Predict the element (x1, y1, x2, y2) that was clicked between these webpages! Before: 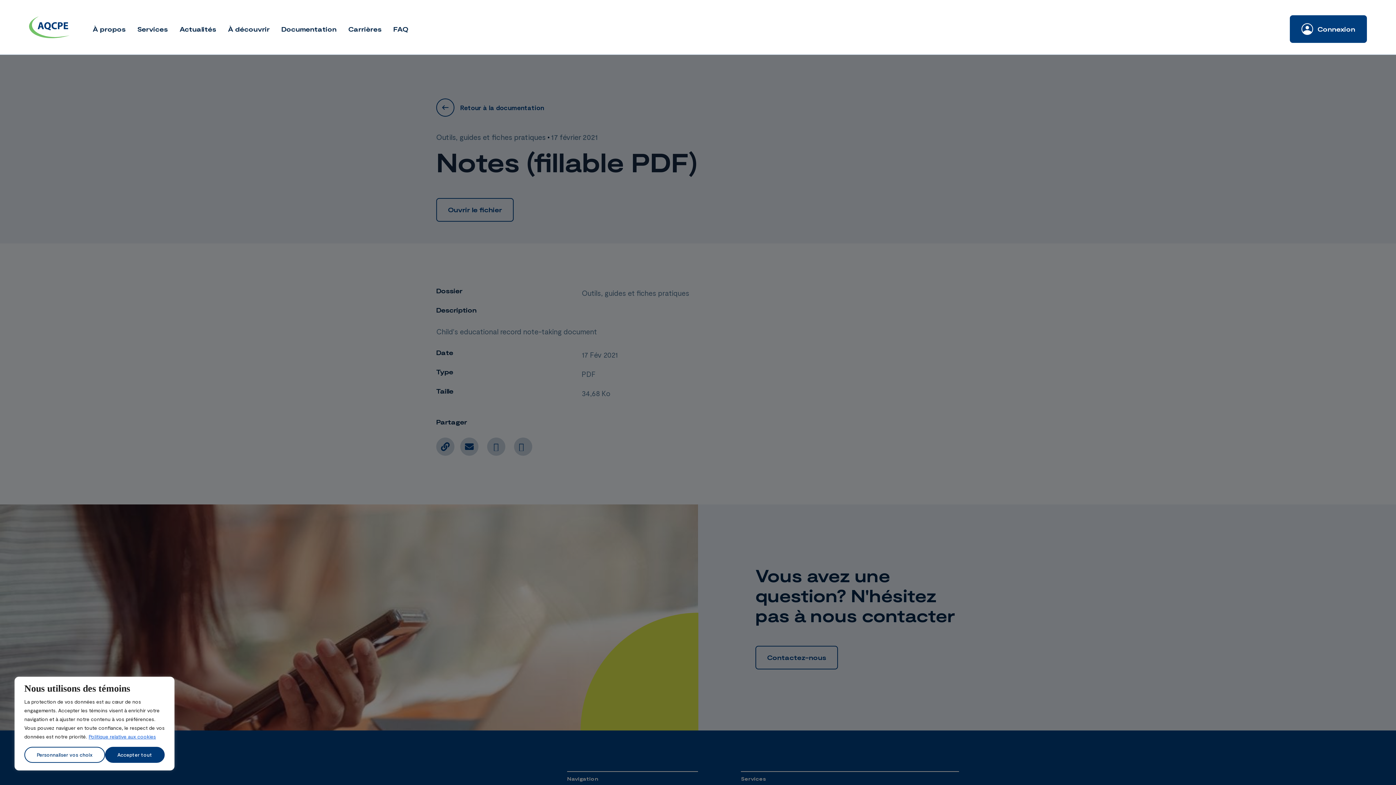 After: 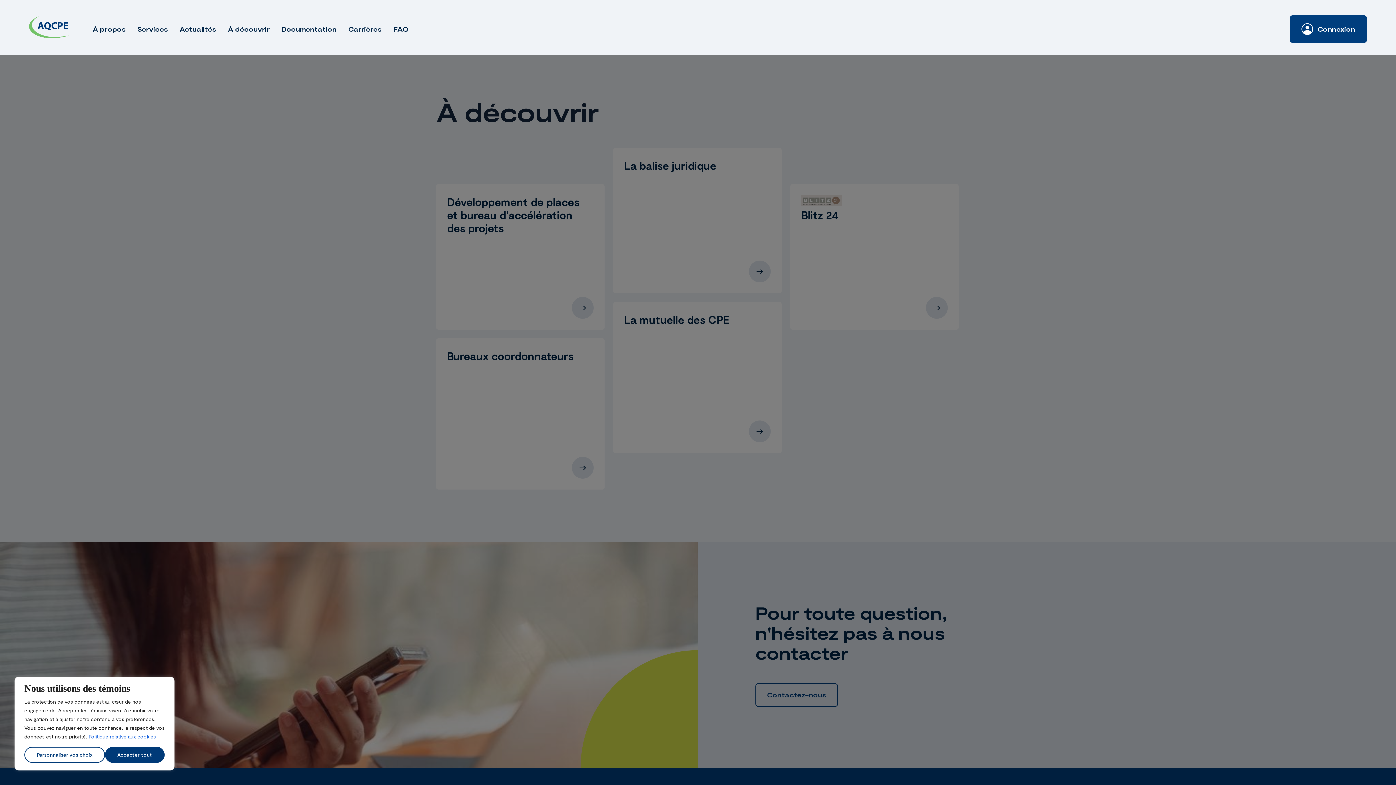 Action: label: À découvrir bbox: (227, 25, 269, 33)